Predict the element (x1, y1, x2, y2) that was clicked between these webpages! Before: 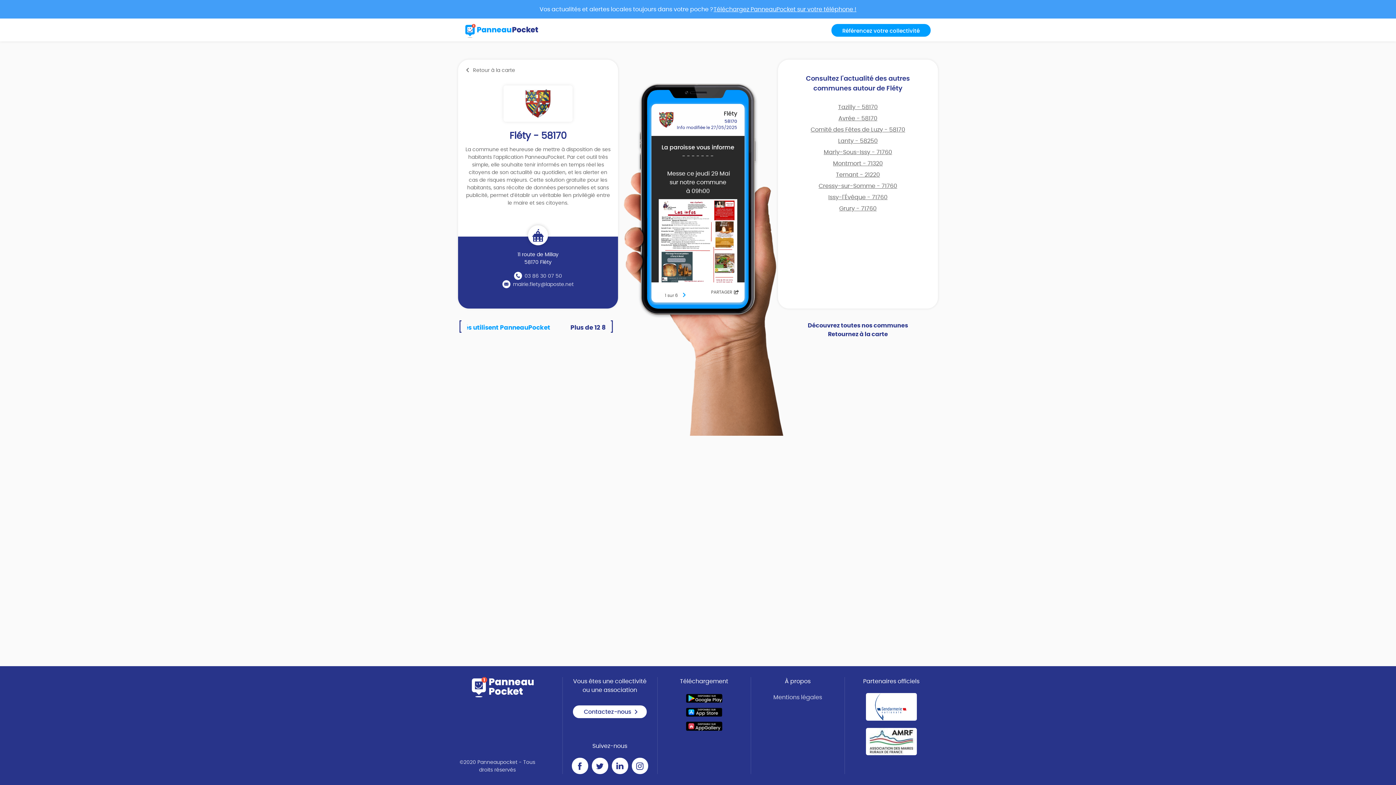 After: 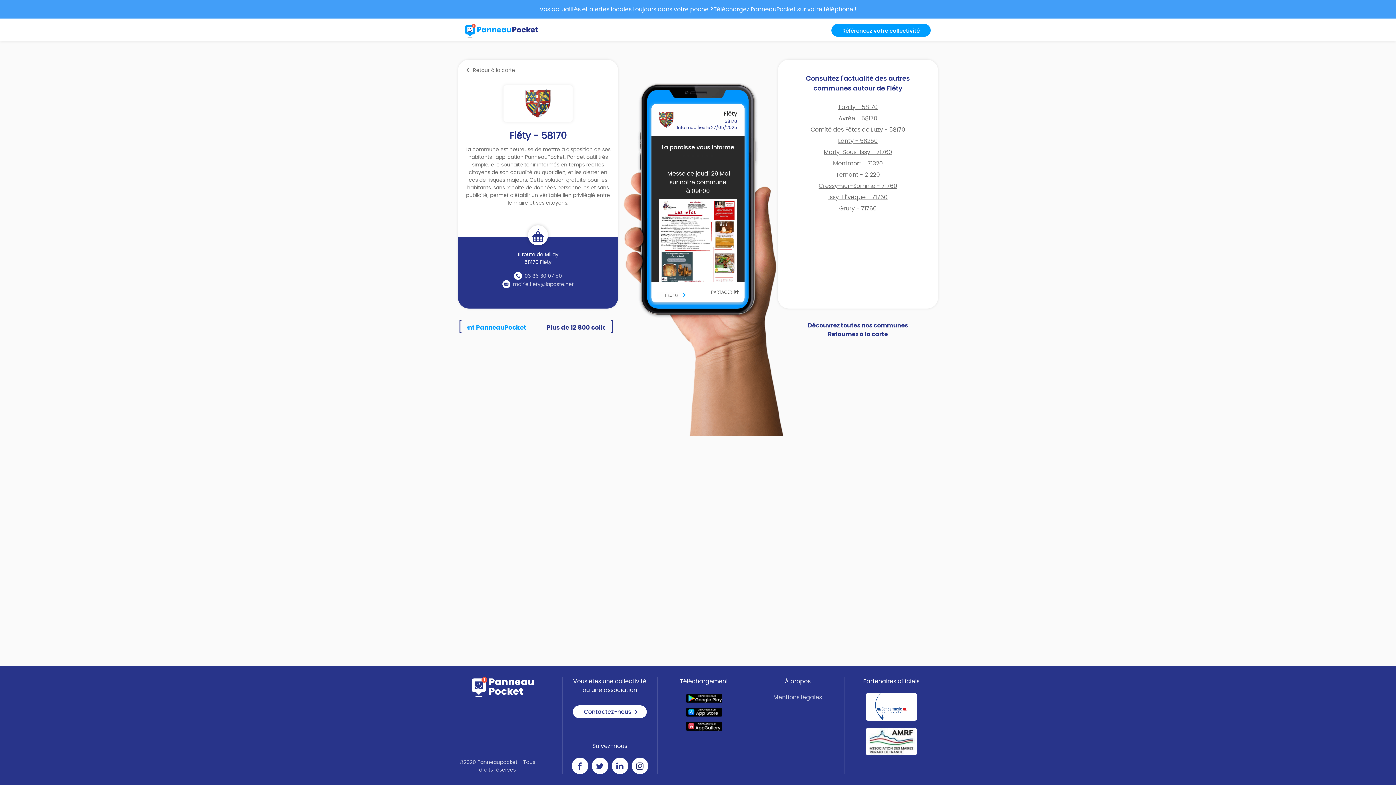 Action: bbox: (631, 758, 648, 774)